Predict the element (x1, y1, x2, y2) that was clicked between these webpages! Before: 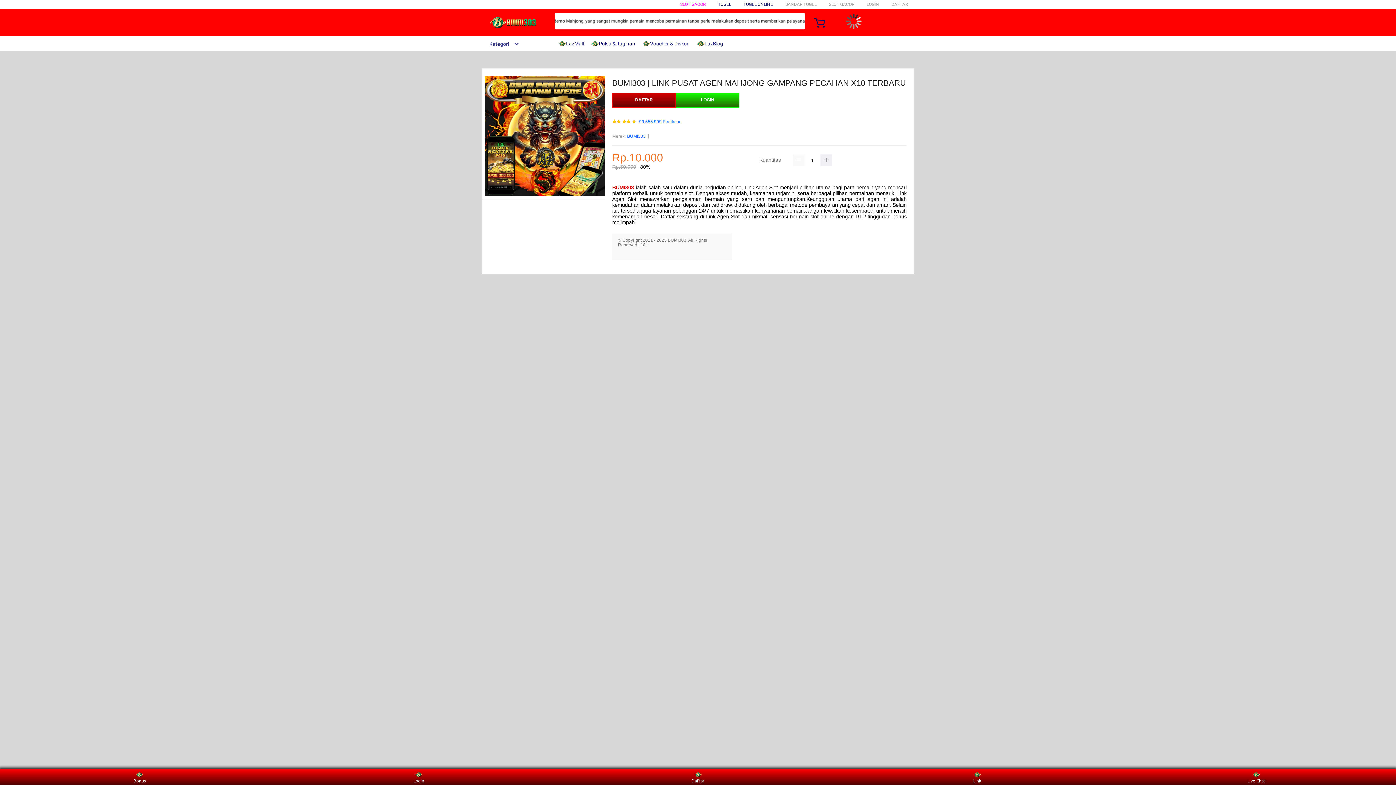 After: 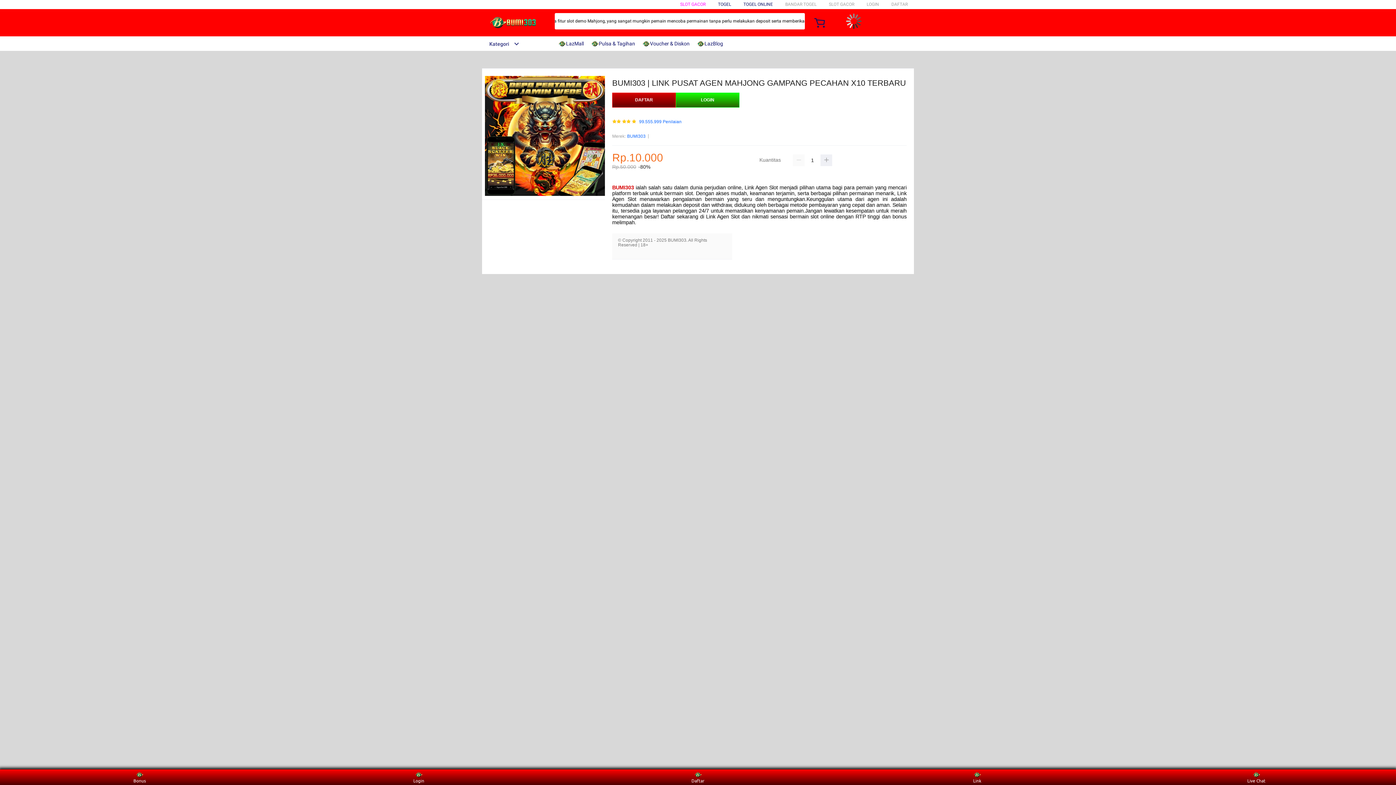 Action: bbox: (482, 15, 547, 30)